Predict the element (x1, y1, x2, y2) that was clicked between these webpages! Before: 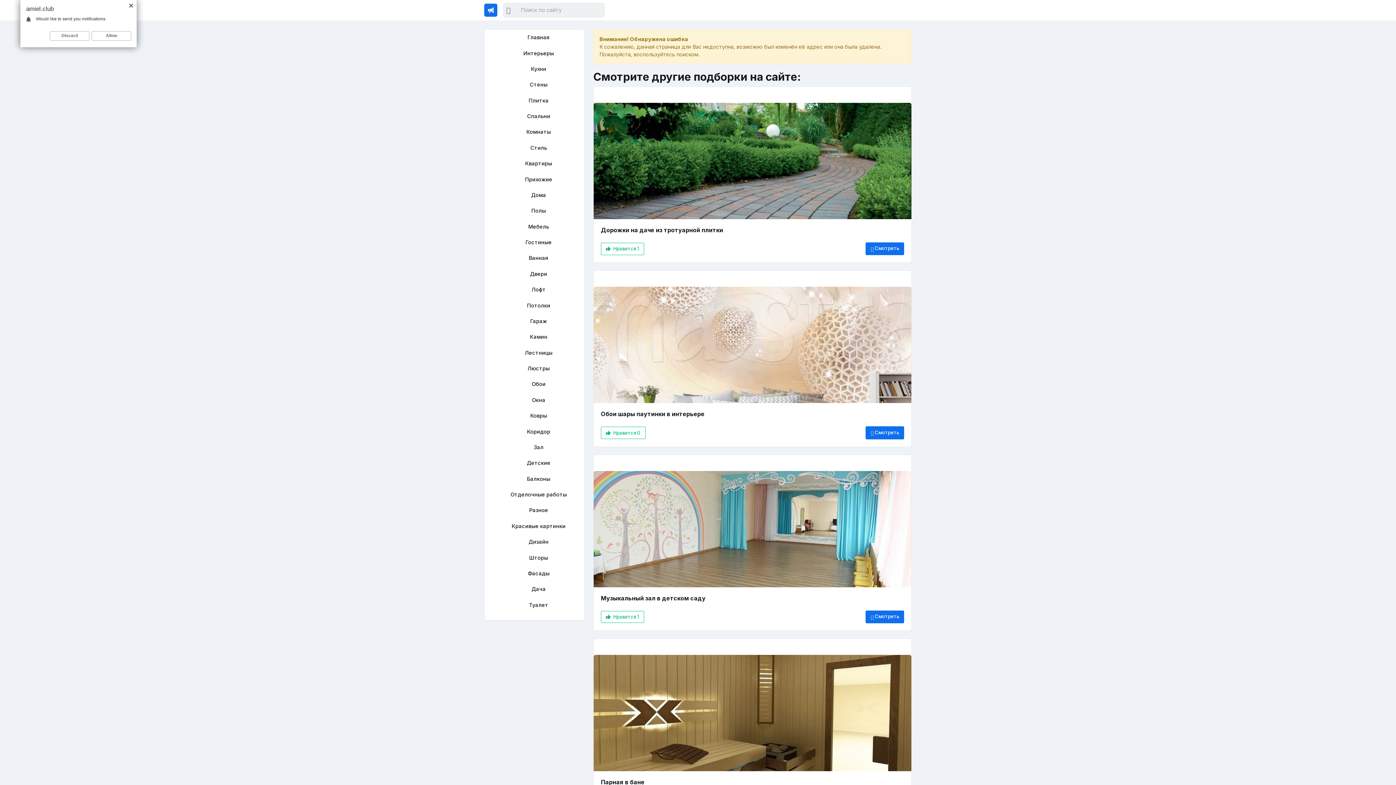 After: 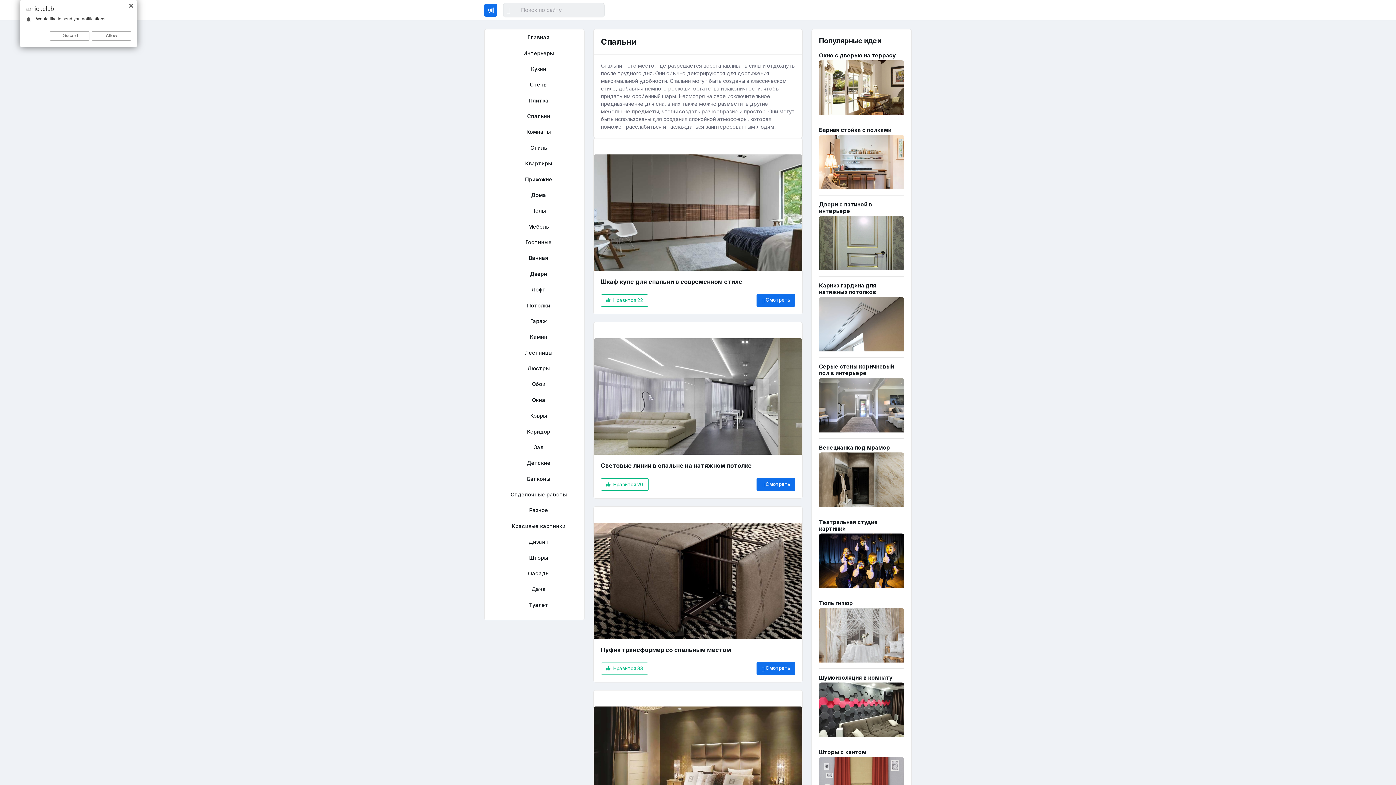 Action: label: Спальни bbox: (510, 110, 571, 121)